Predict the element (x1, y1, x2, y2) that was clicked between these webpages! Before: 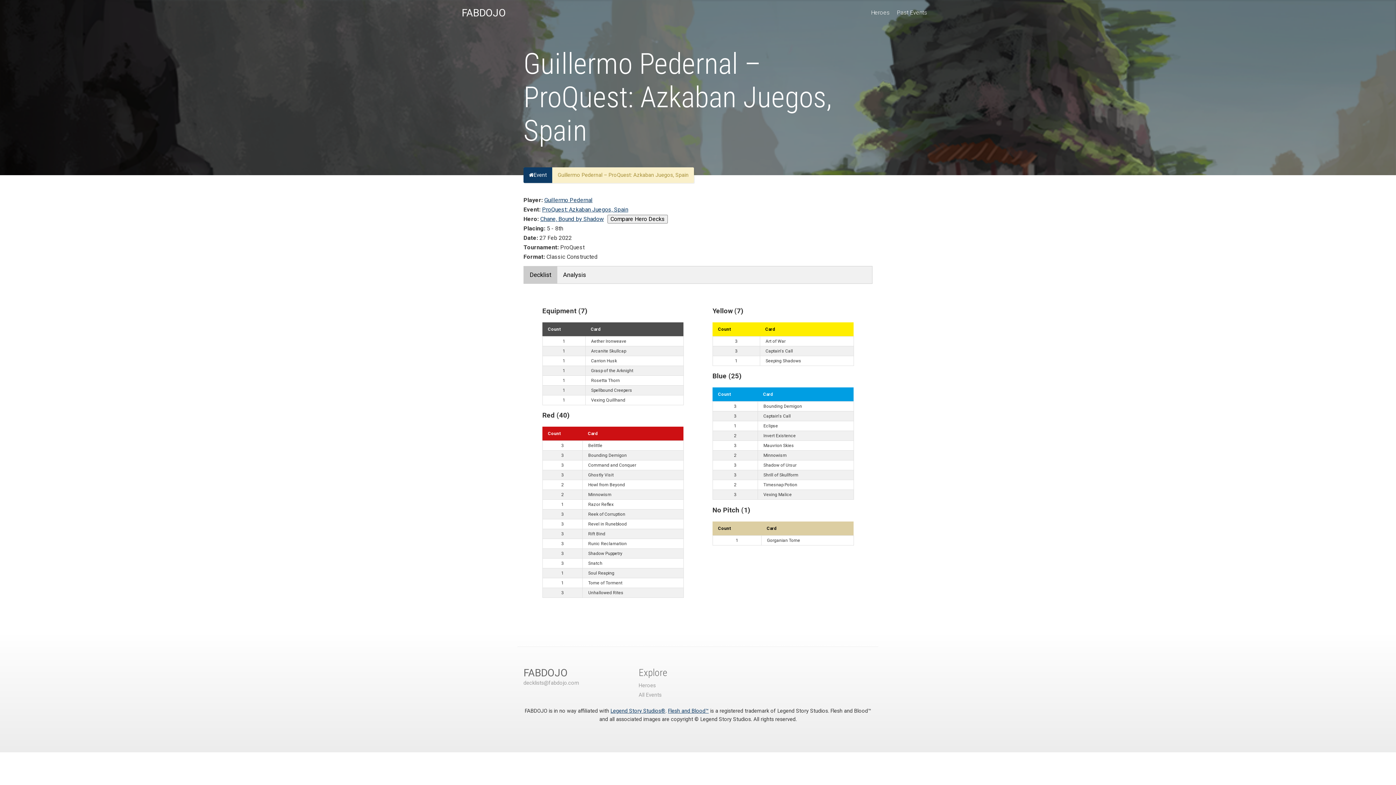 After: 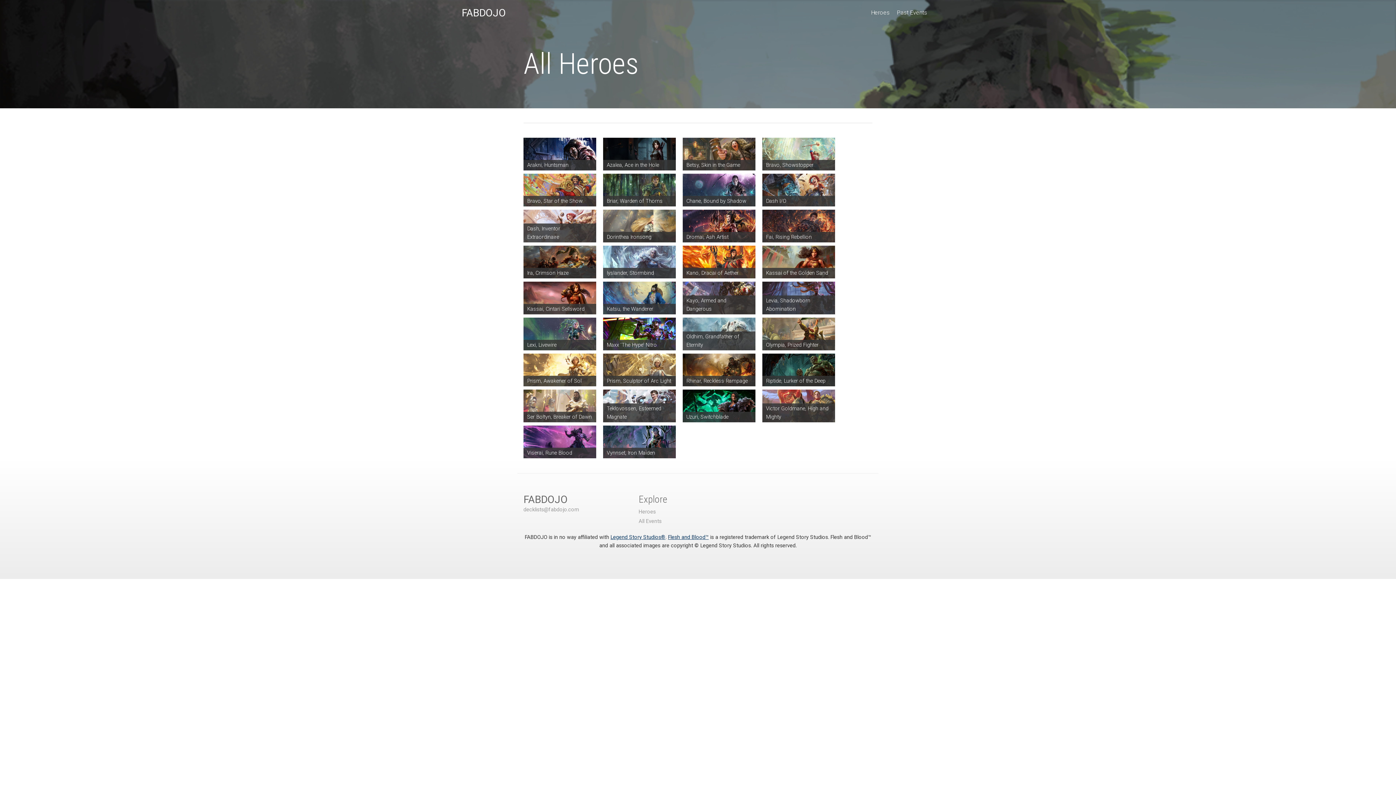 Action: label: Heroes bbox: (638, 682, 655, 688)